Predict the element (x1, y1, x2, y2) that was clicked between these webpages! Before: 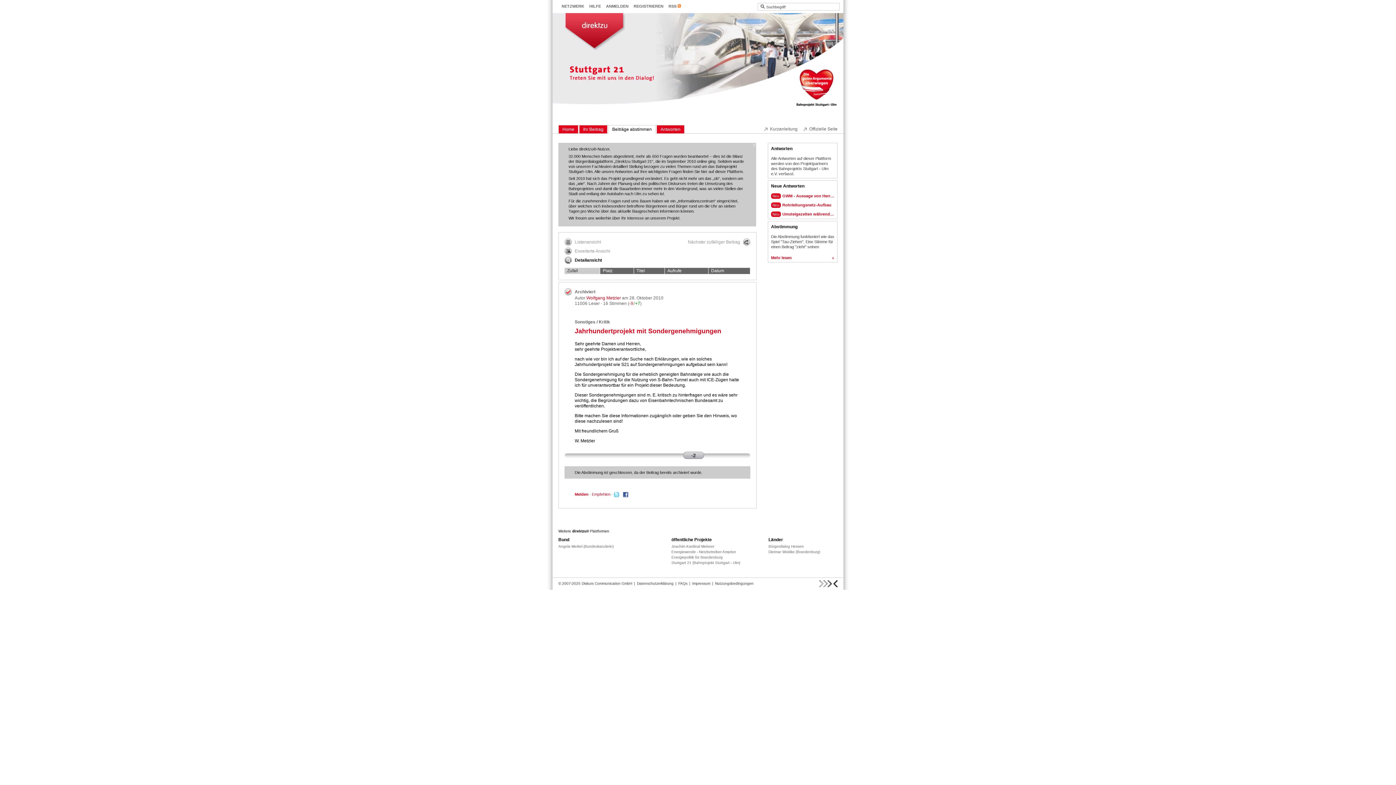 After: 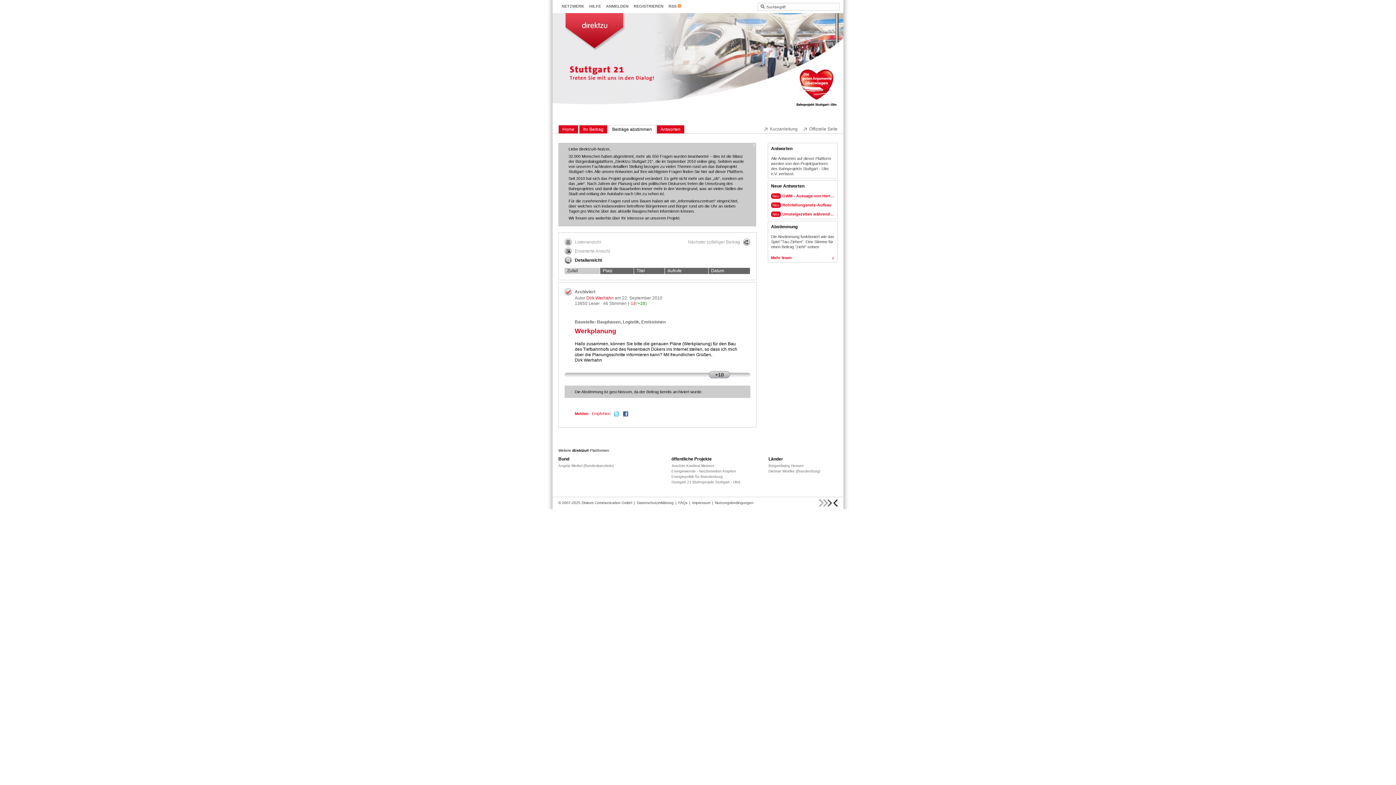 Action: bbox: (672, 238, 750, 245) label: Nächster zufälliger Beitrag